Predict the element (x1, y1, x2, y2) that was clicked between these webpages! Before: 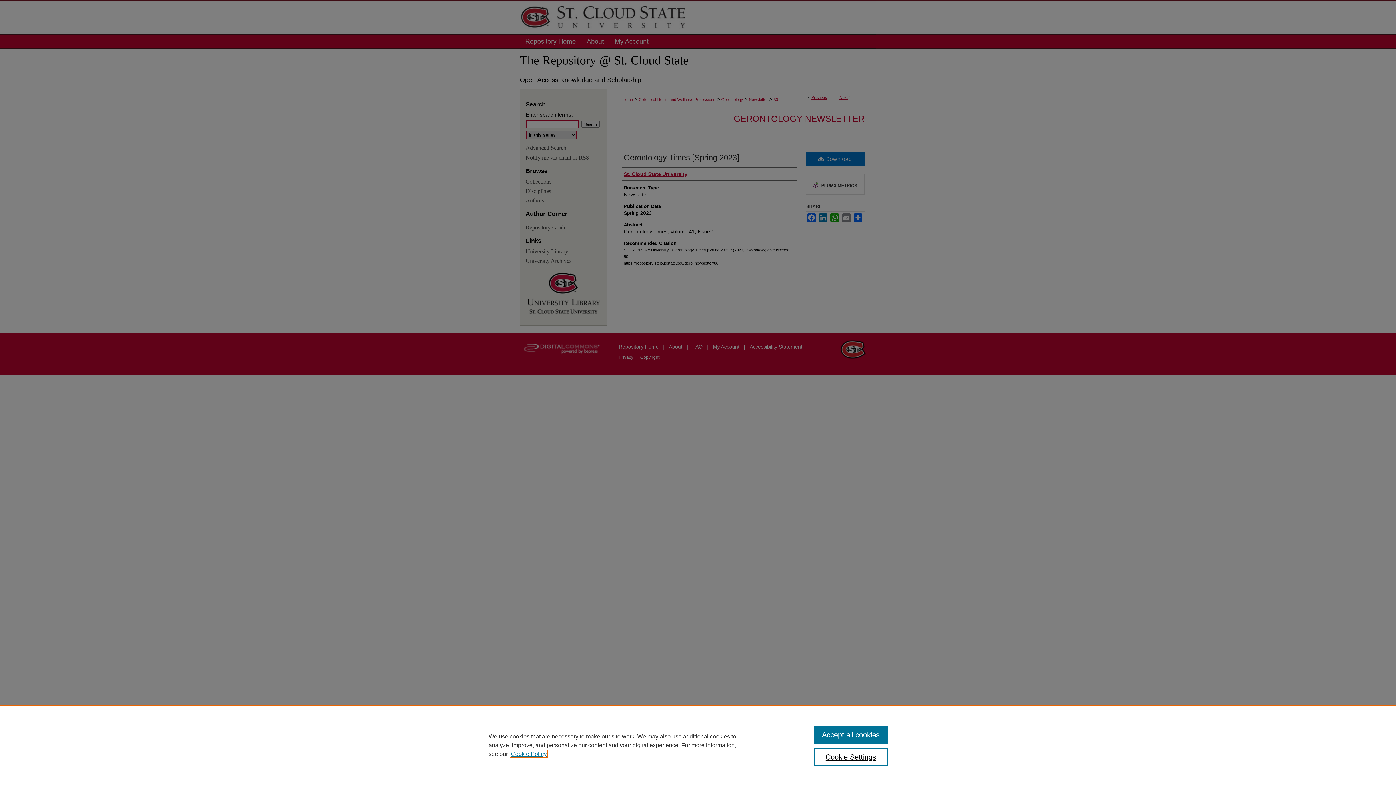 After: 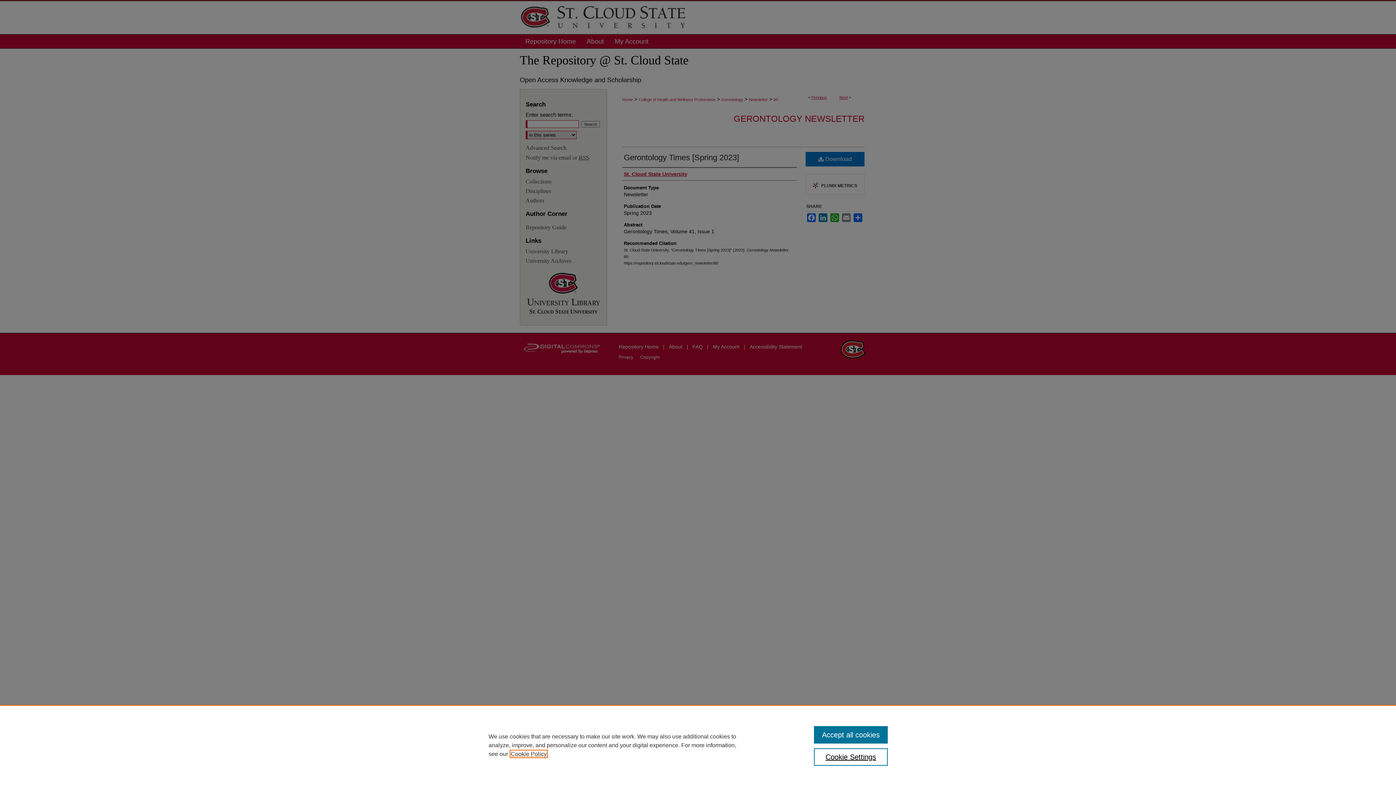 Action: label: , opens in a new tab bbox: (510, 751, 546, 757)